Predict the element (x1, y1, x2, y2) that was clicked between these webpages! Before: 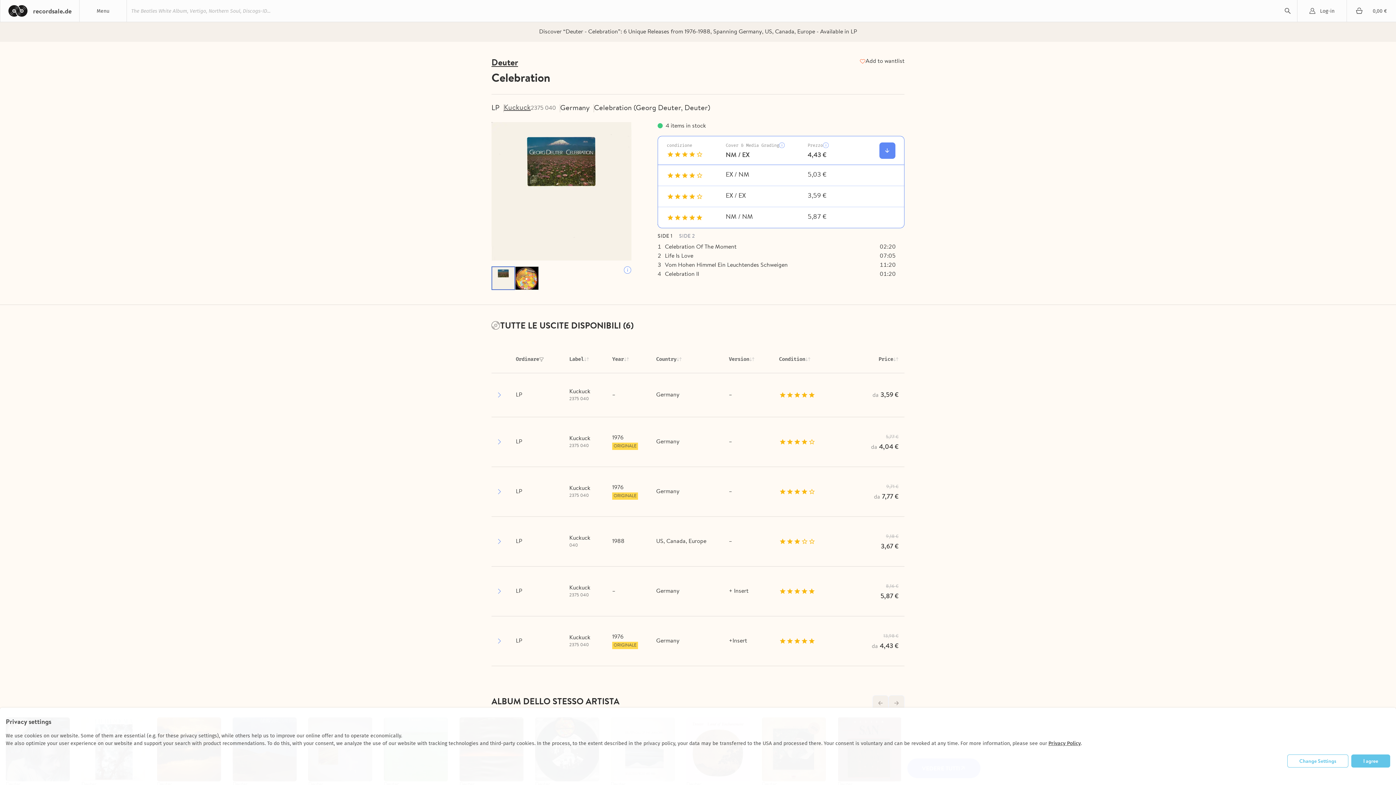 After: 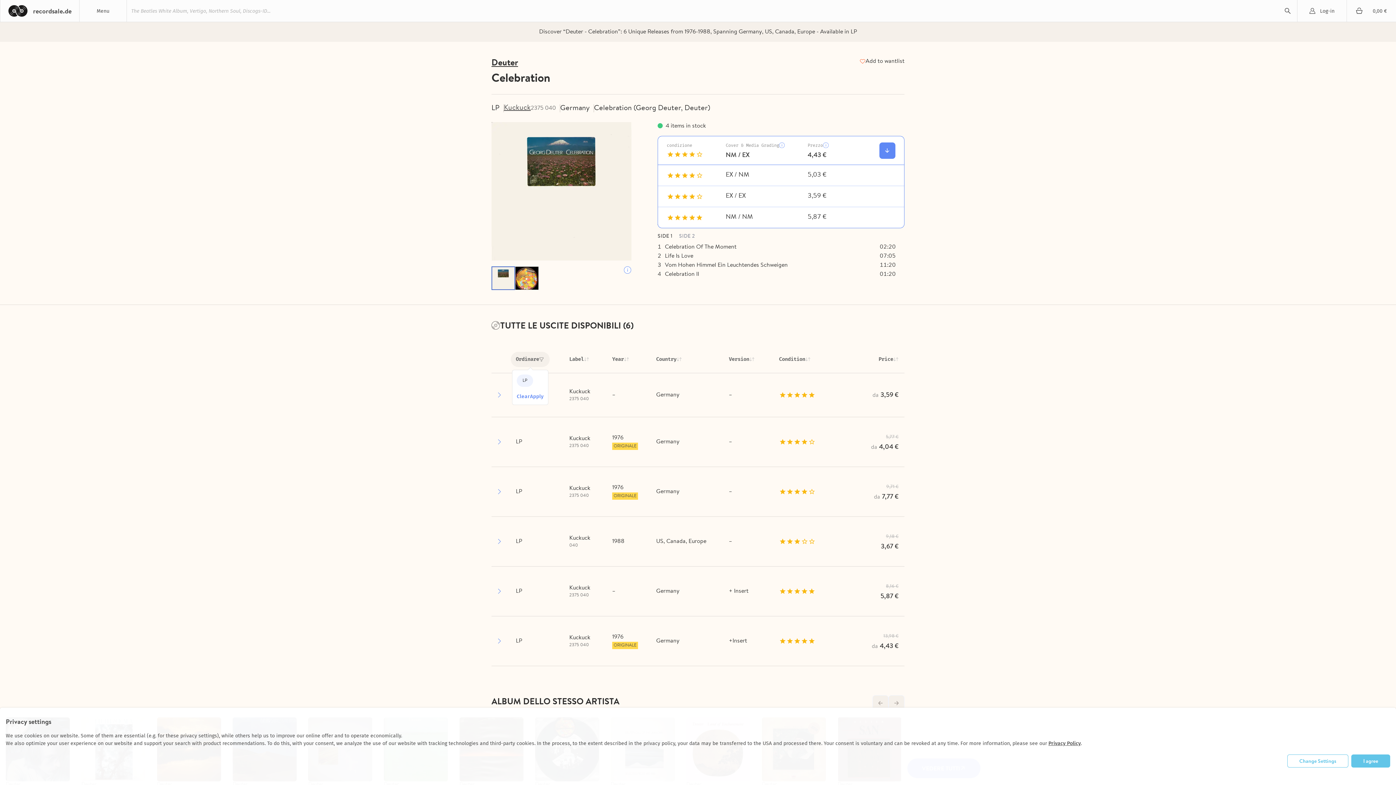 Action: bbox: (510, 351, 549, 367) label: Ordinare